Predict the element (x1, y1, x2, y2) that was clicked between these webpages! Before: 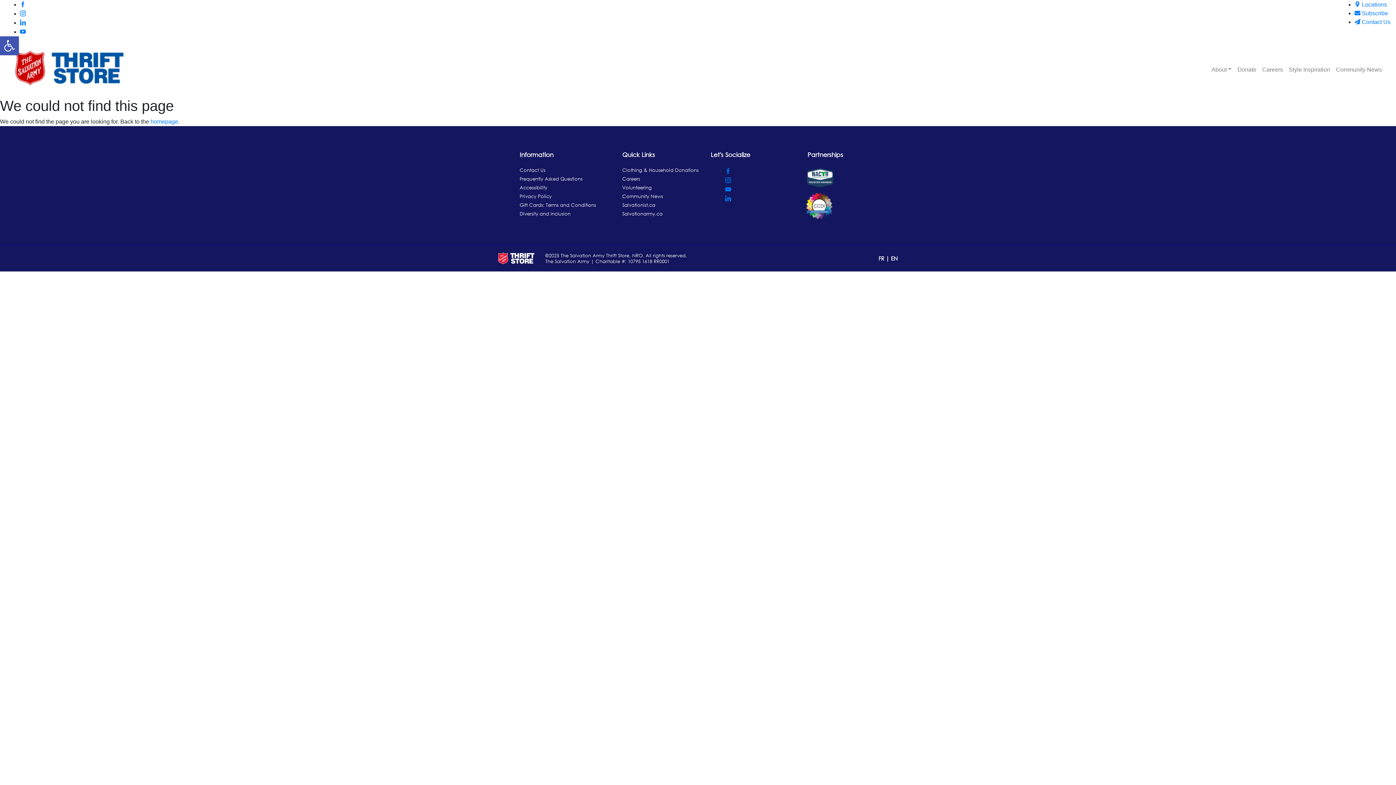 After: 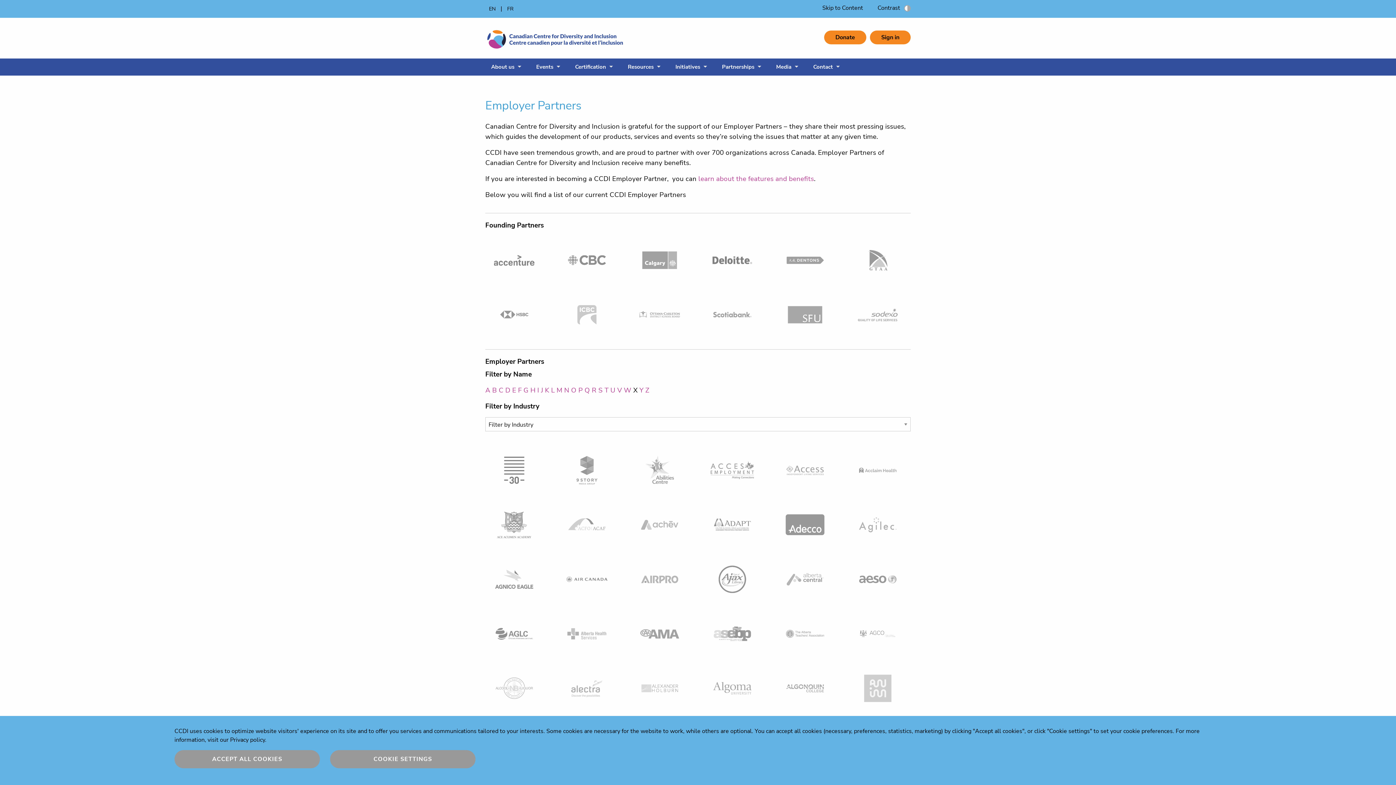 Action: bbox: (805, 192, 833, 219)